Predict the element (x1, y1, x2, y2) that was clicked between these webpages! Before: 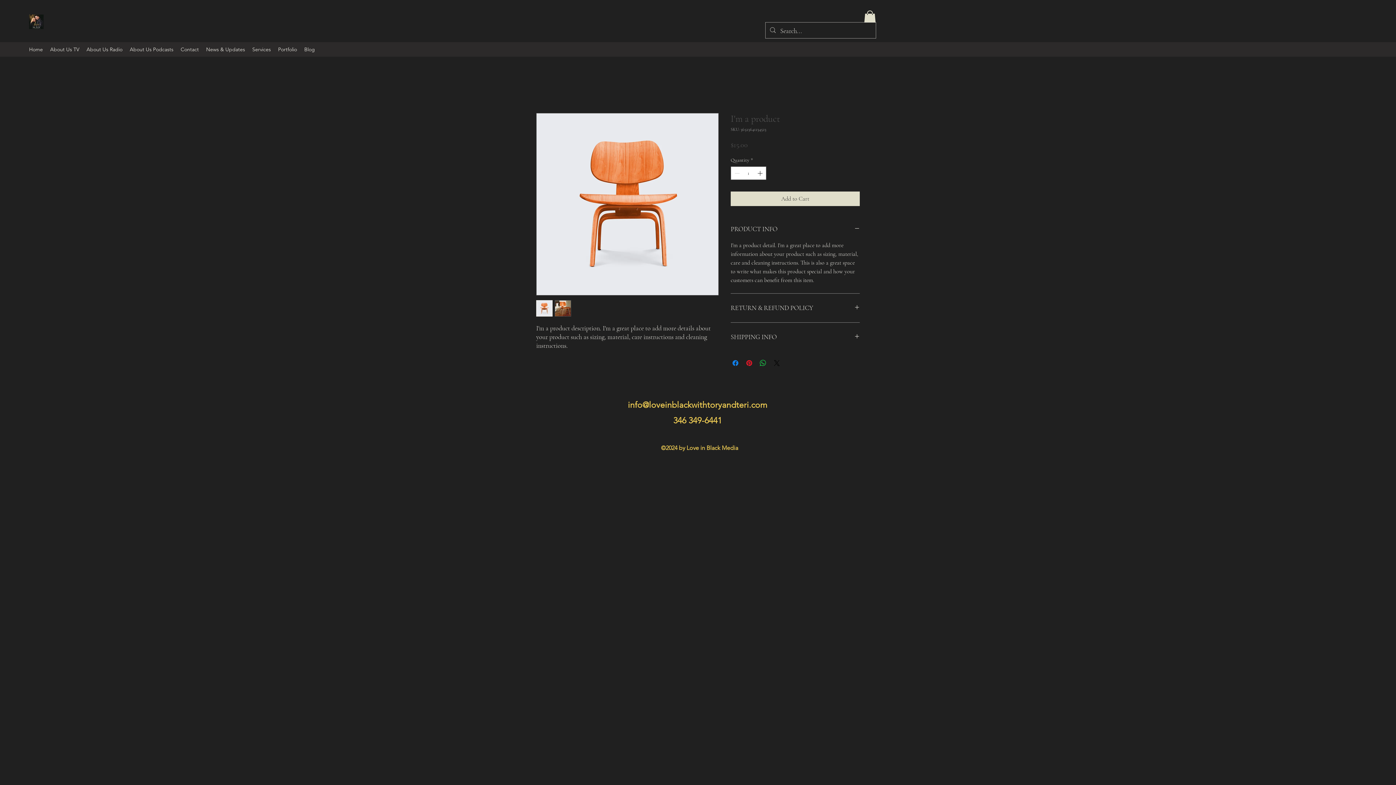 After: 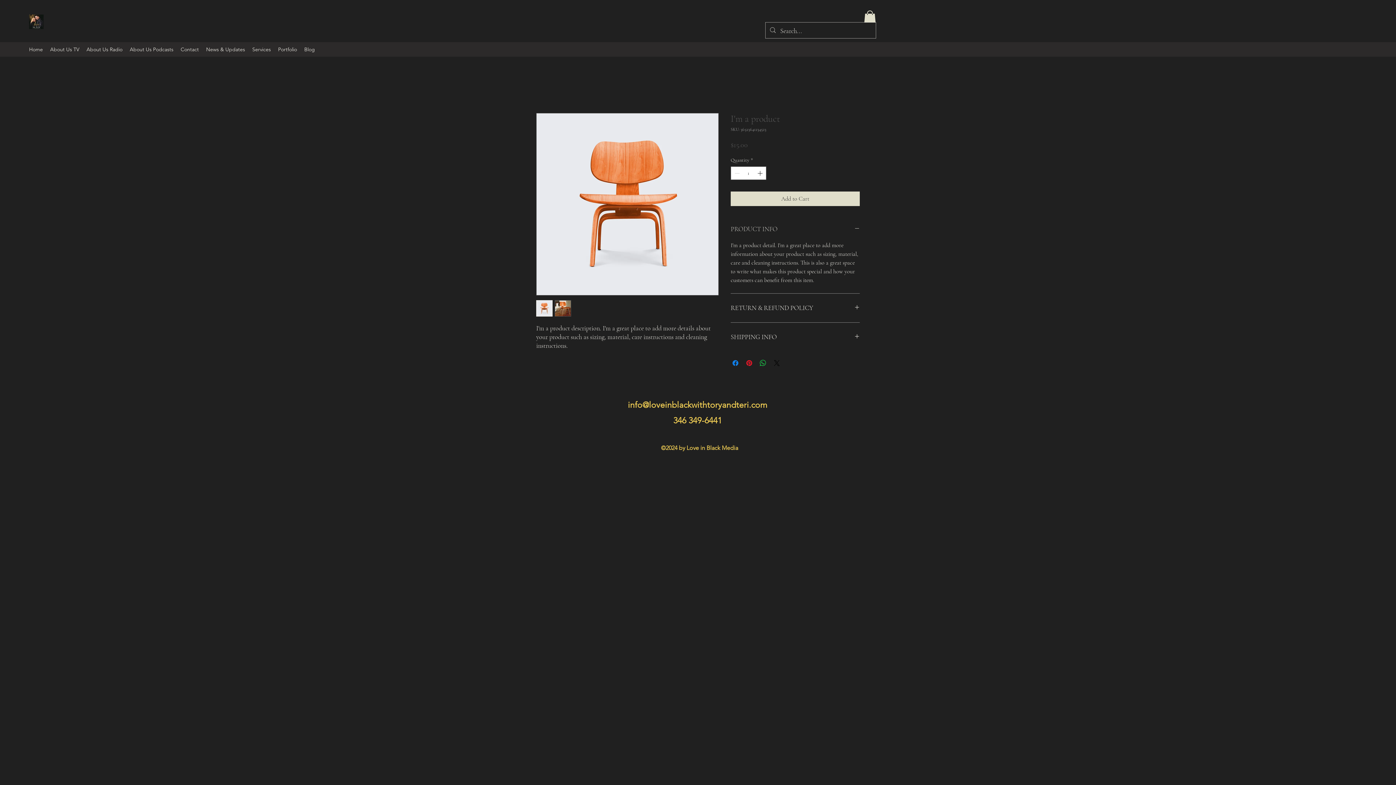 Action: bbox: (730, 223, 860, 234) label: PRODUCT INFO